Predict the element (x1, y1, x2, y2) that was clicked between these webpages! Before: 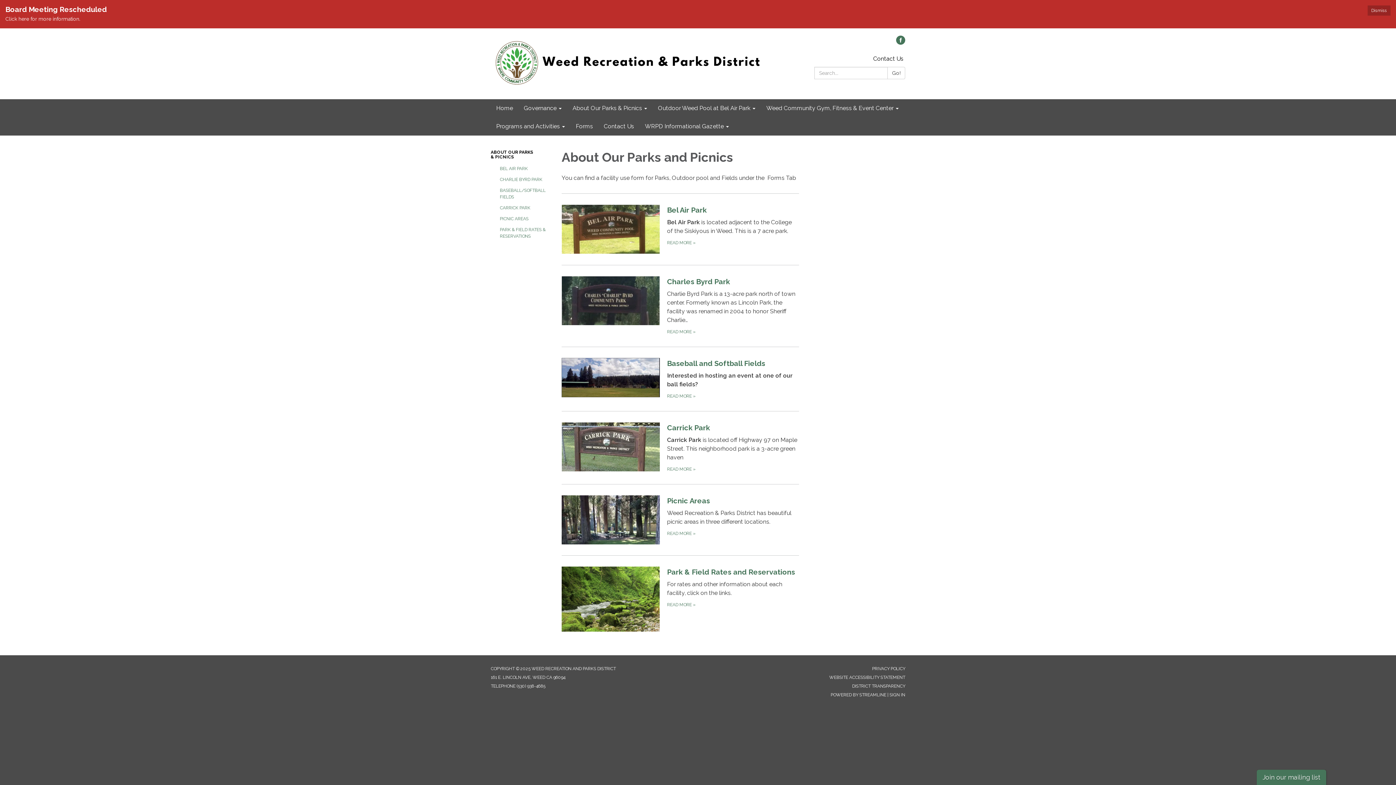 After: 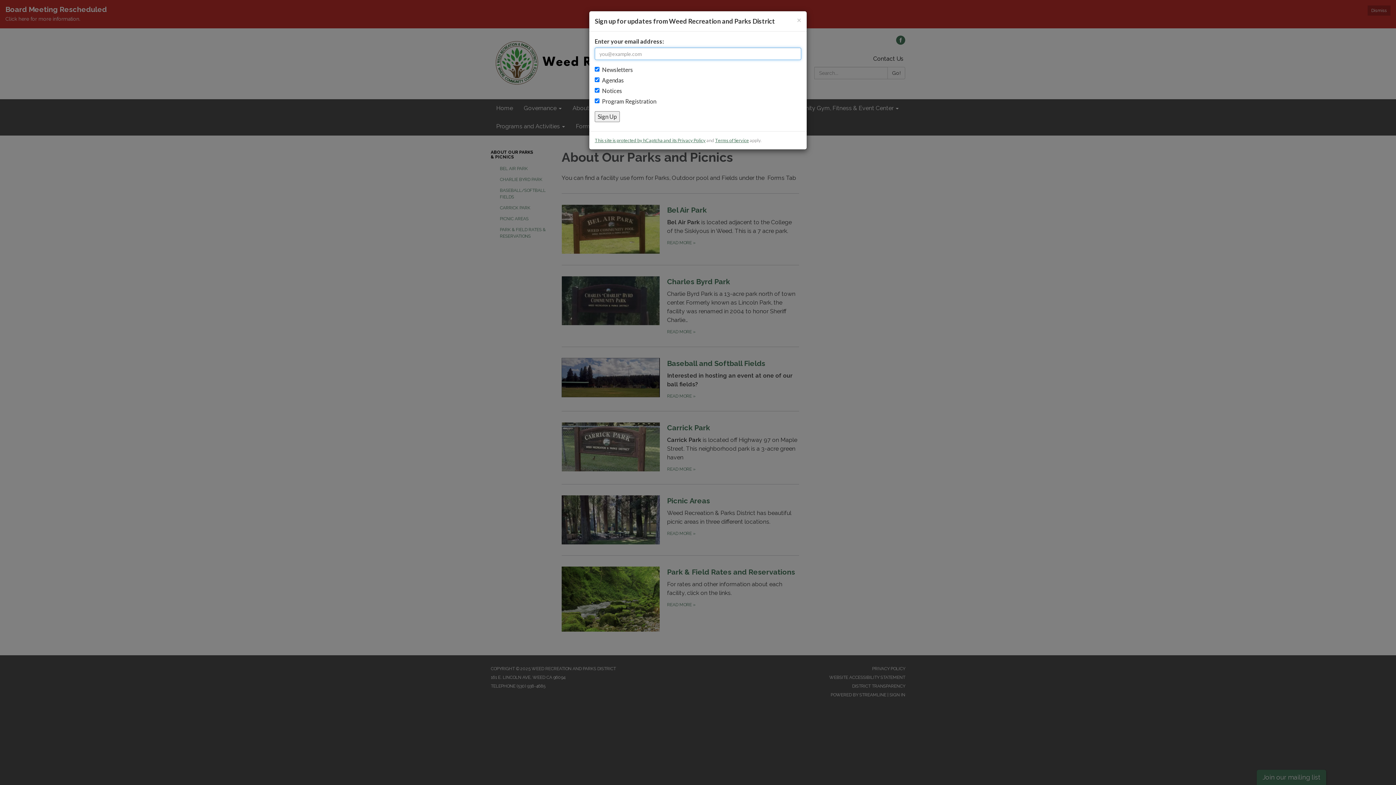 Action: label: Join our mailing list bbox: (1257, 770, 1326, 785)